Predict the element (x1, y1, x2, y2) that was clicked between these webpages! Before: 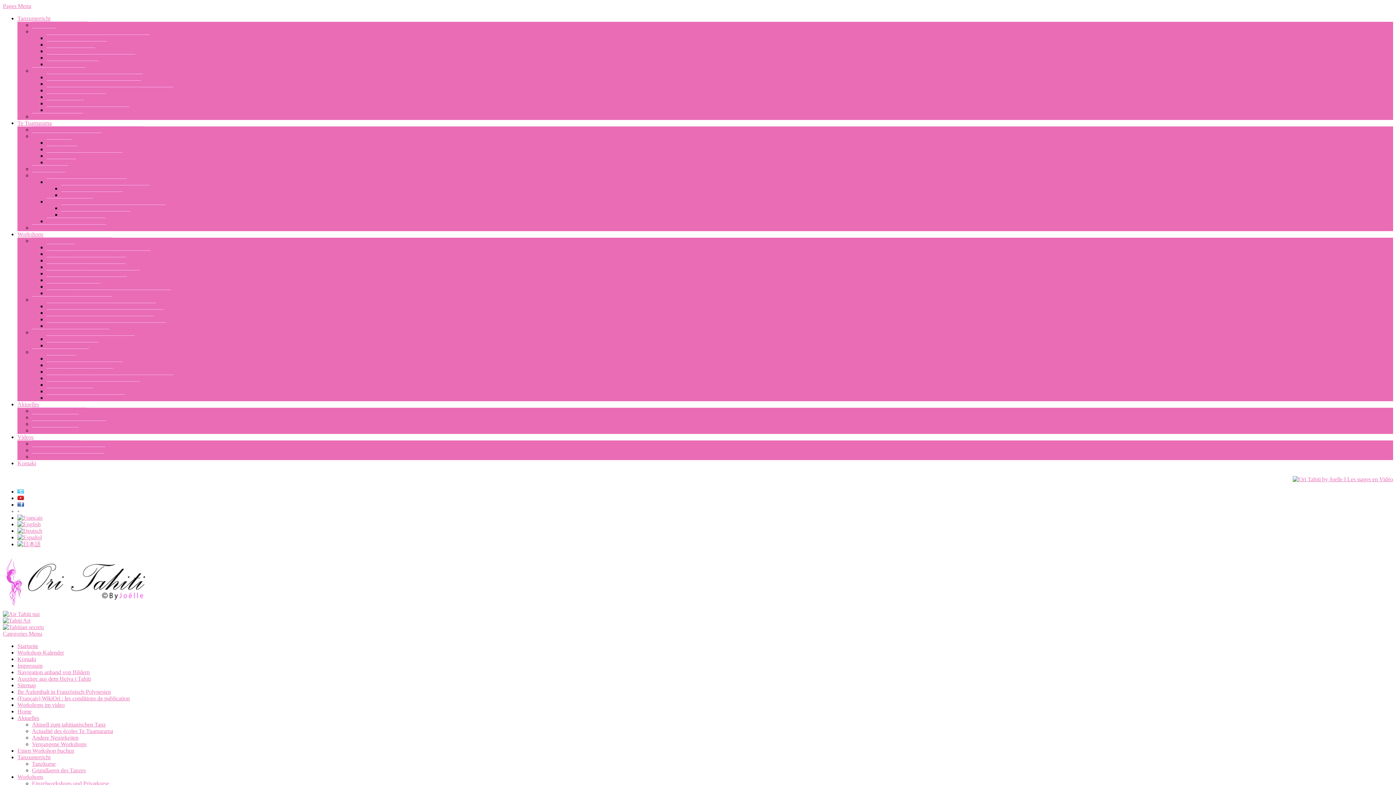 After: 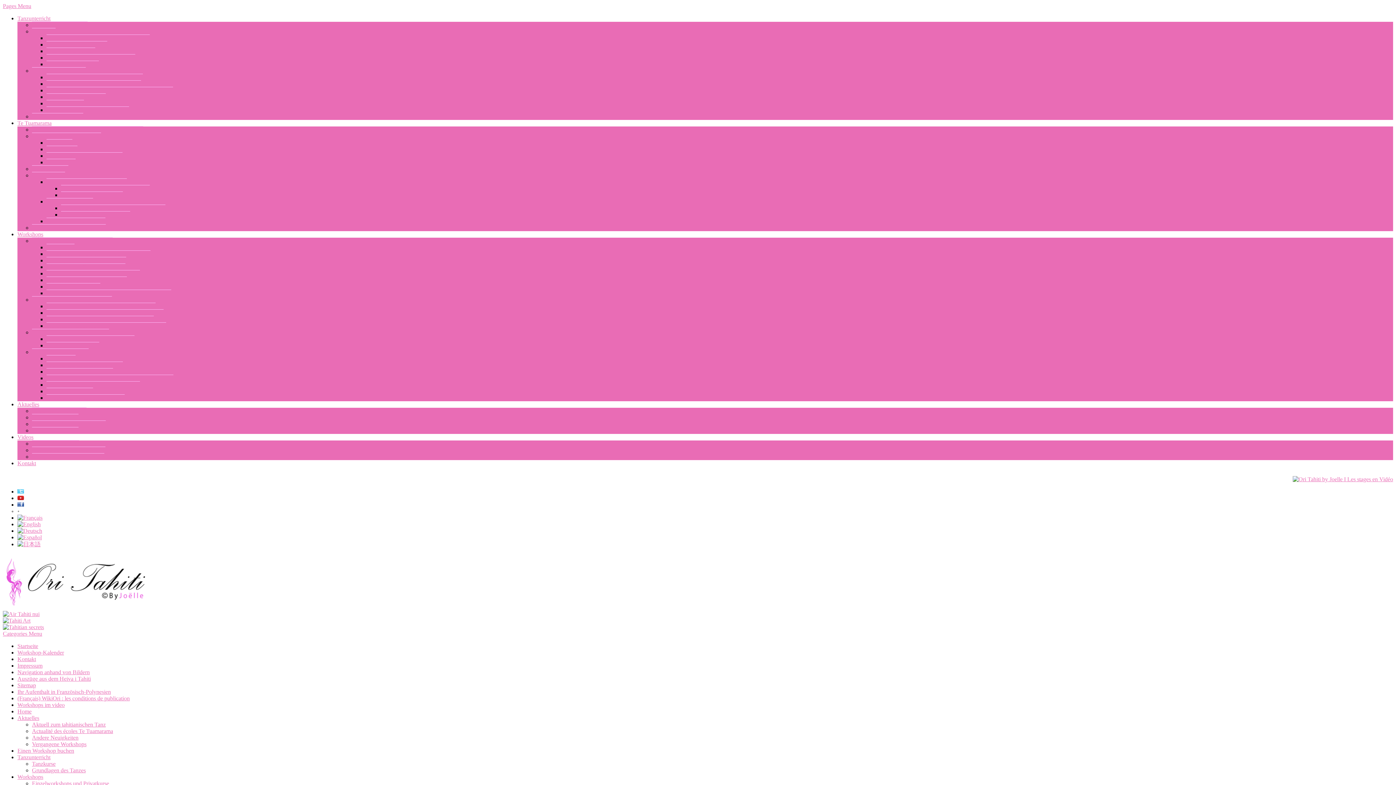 Action: bbox: (46, 335, 134, 342) label: Individuell zugeschnittene Programme